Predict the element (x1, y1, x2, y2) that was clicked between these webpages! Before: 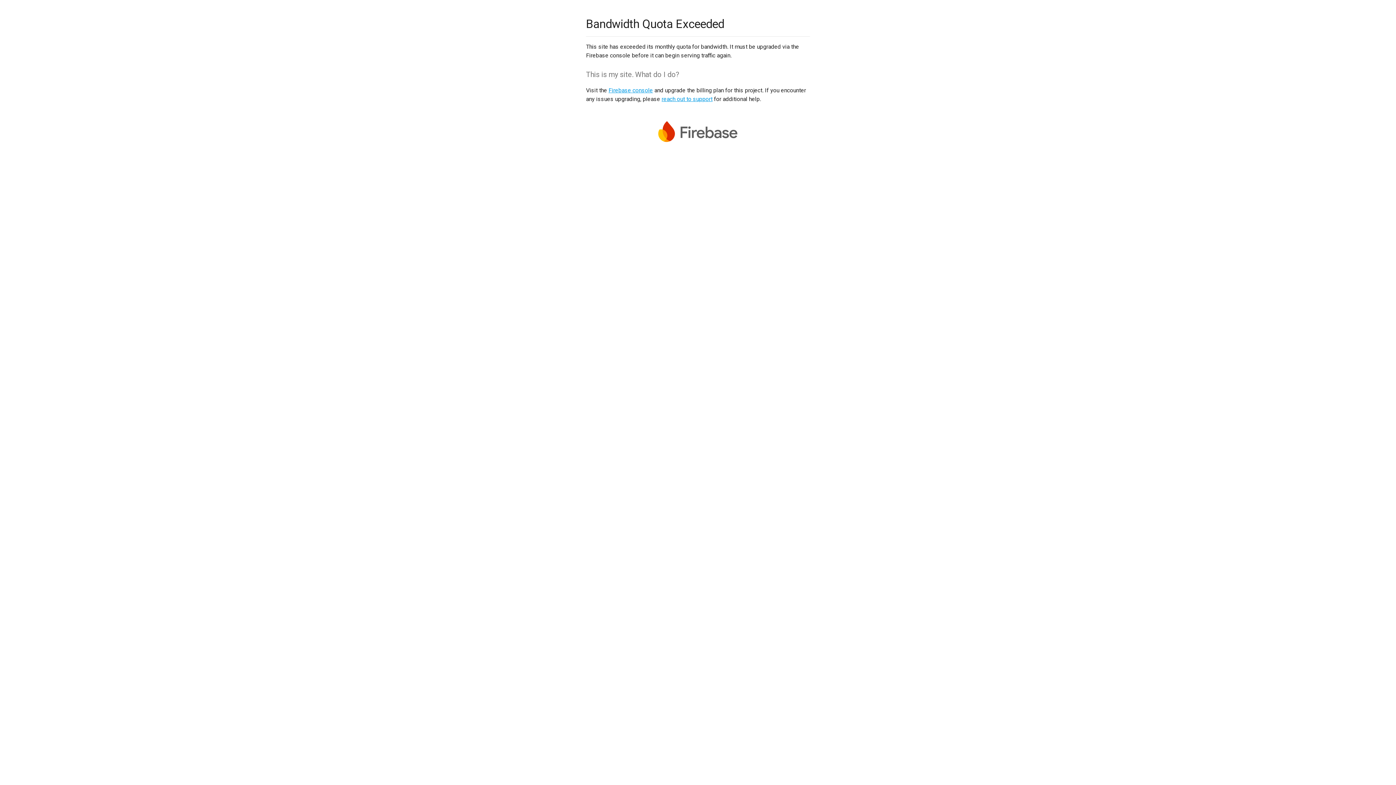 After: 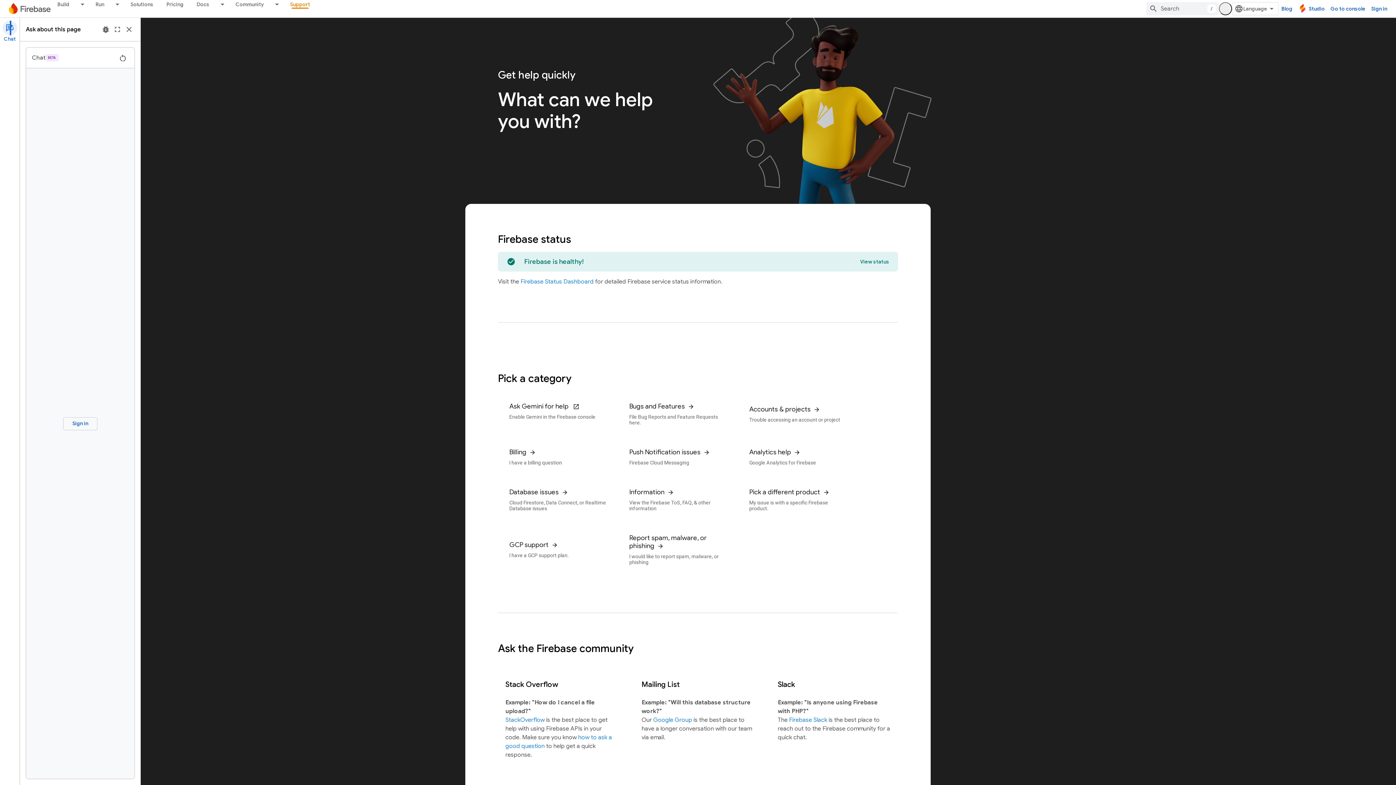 Action: label: reach out to support bbox: (661, 95, 712, 102)